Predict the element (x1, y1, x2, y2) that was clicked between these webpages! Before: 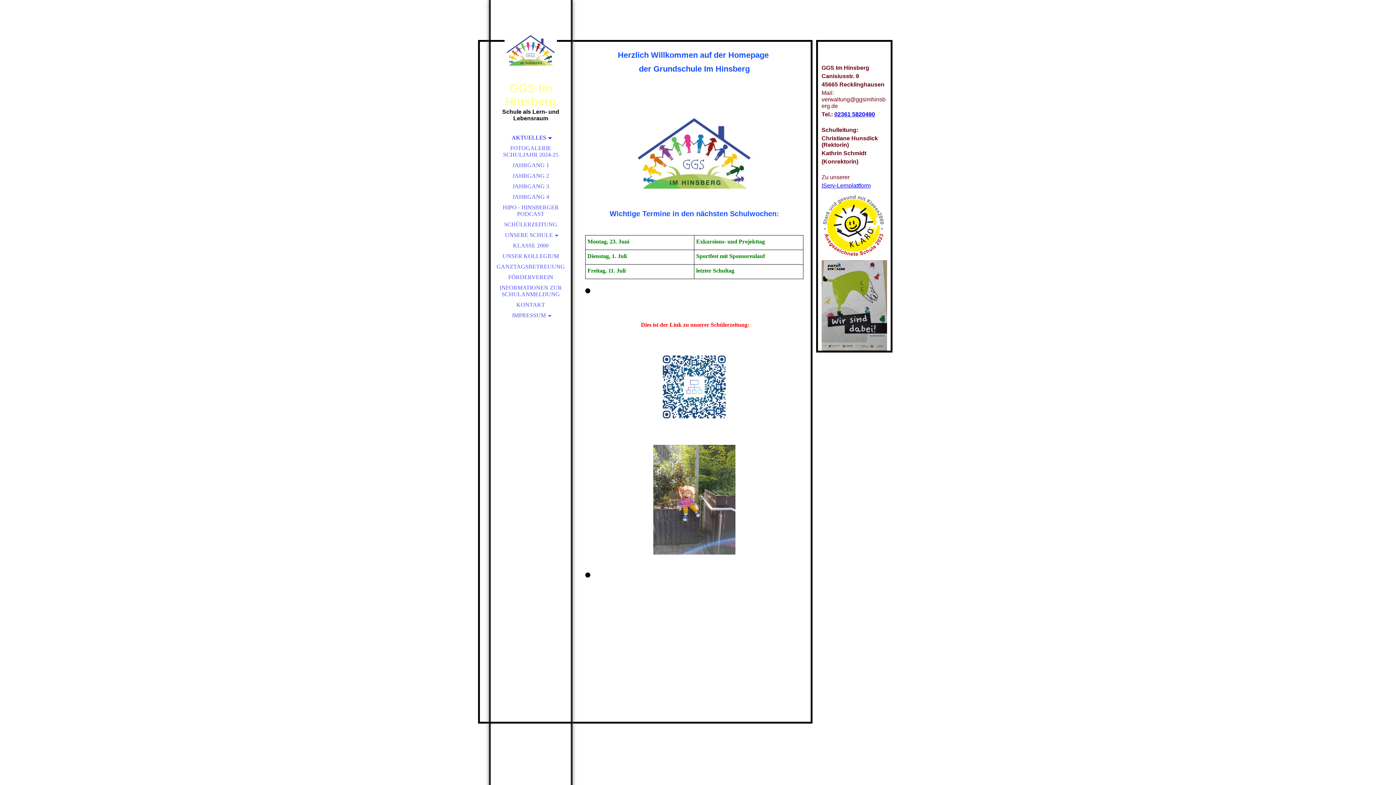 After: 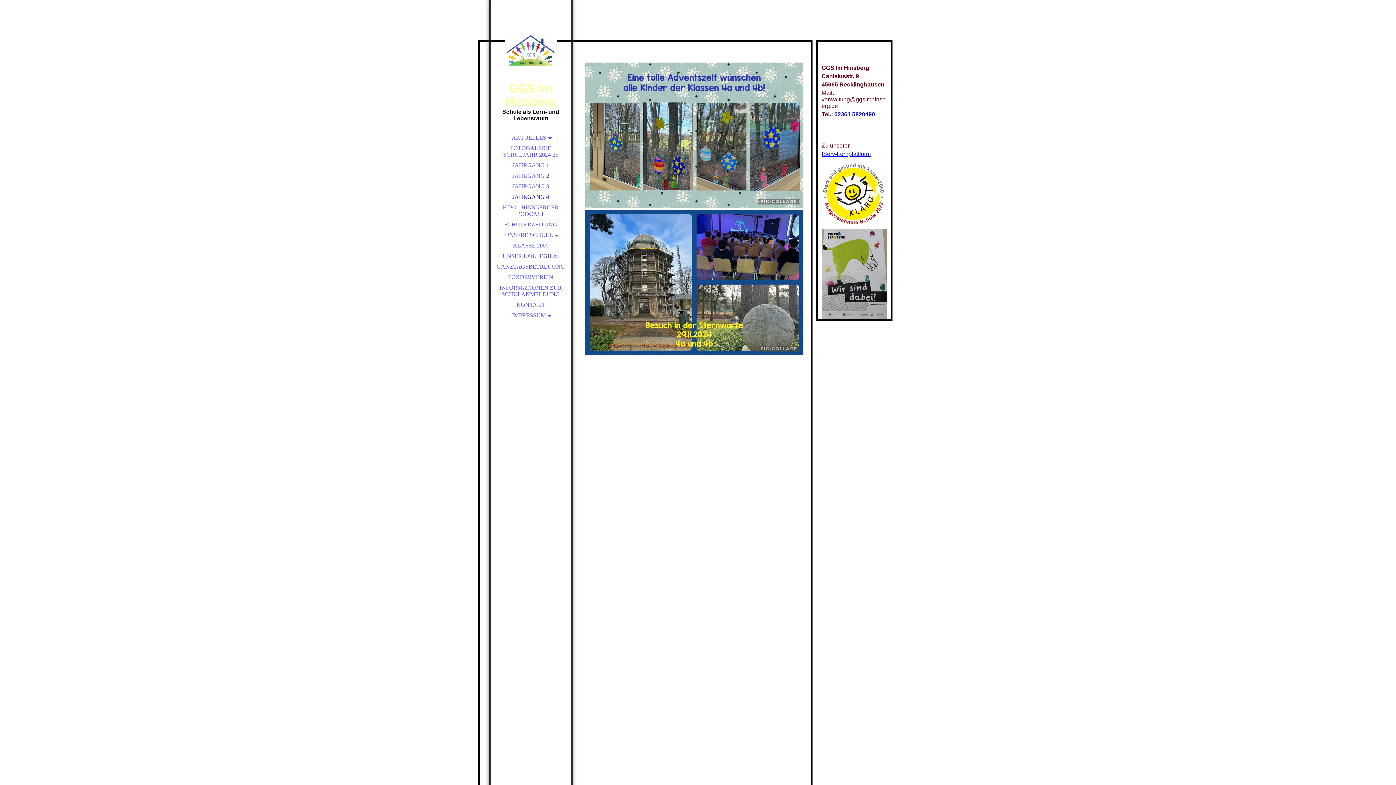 Action: bbox: (490, 192, 570, 202) label: JAHRGANG 4